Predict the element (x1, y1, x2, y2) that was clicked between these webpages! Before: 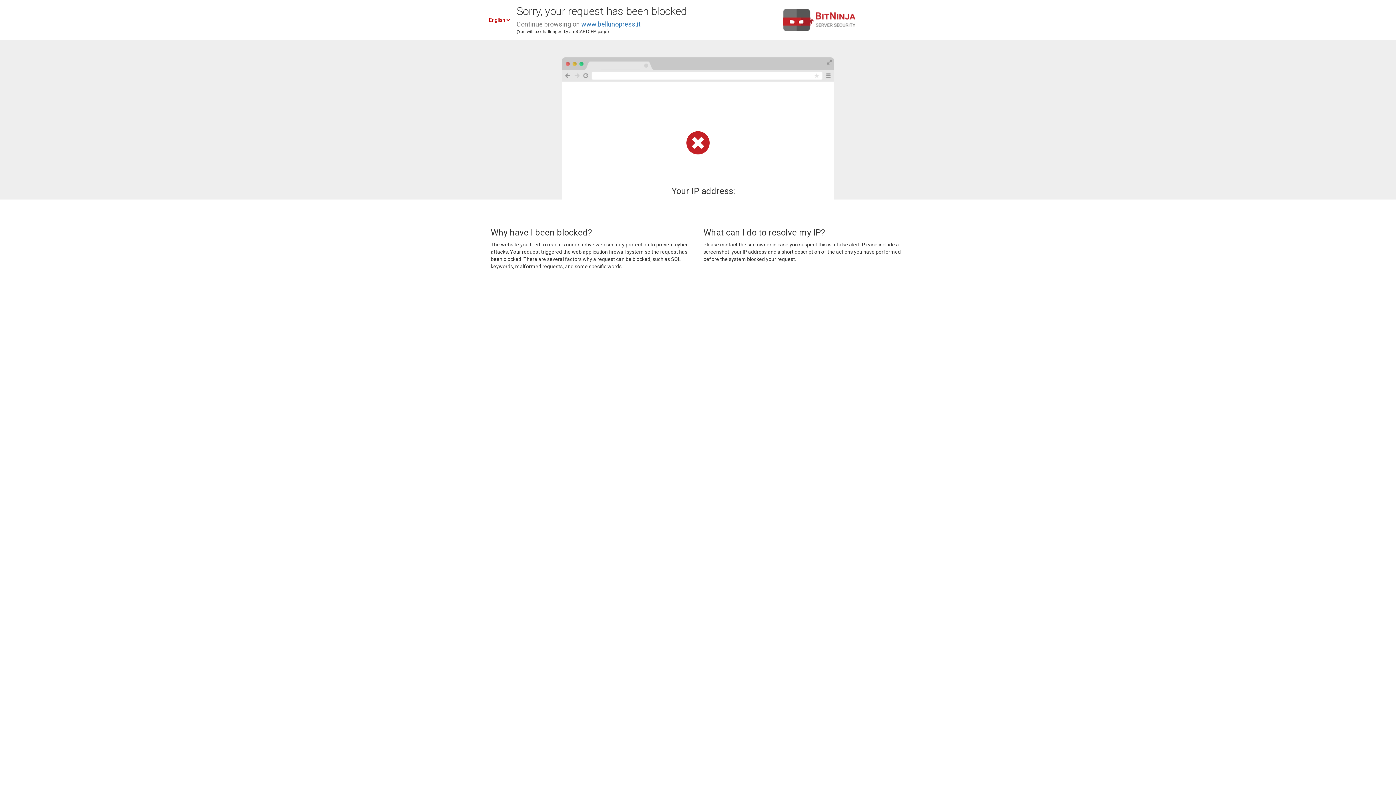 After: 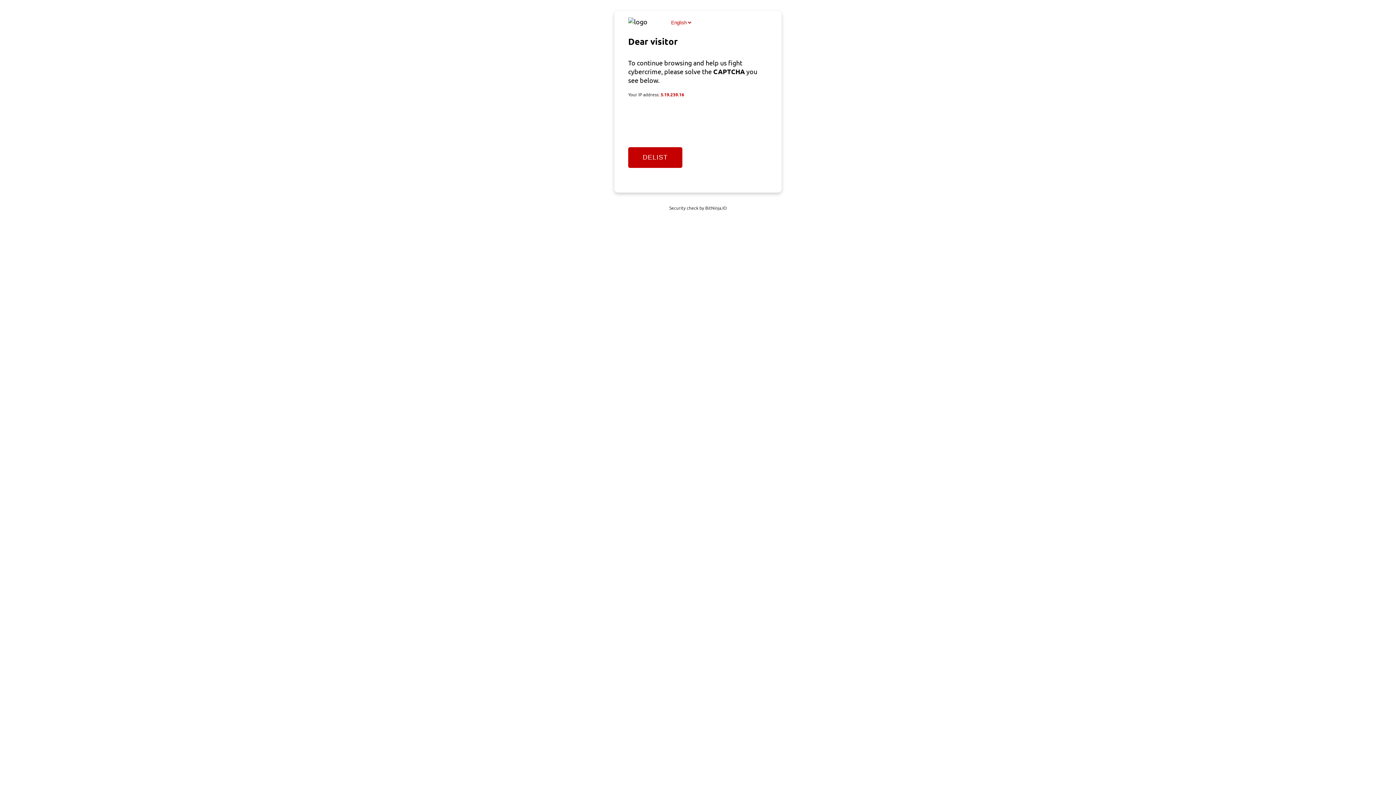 Action: bbox: (581, 20, 640, 28) label: www.bellunopress.it